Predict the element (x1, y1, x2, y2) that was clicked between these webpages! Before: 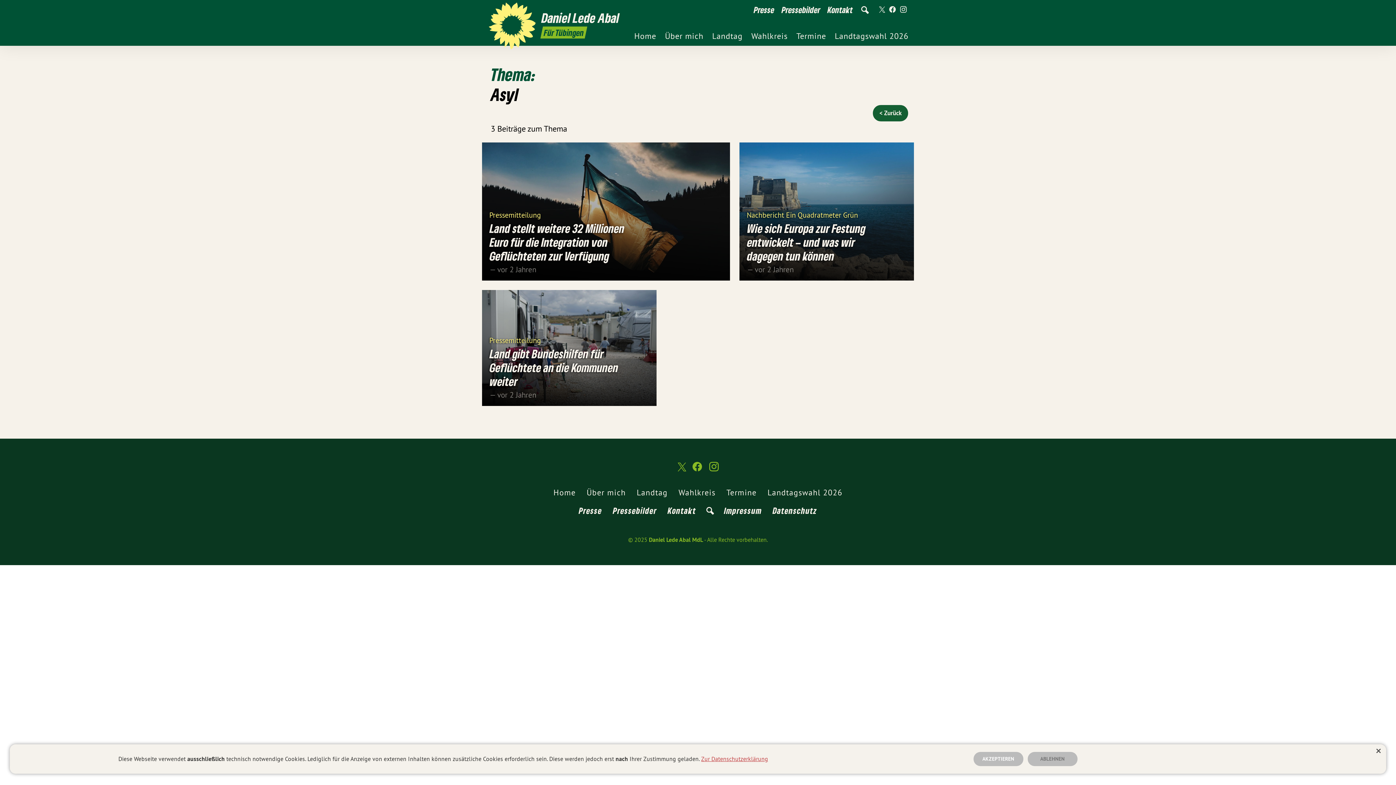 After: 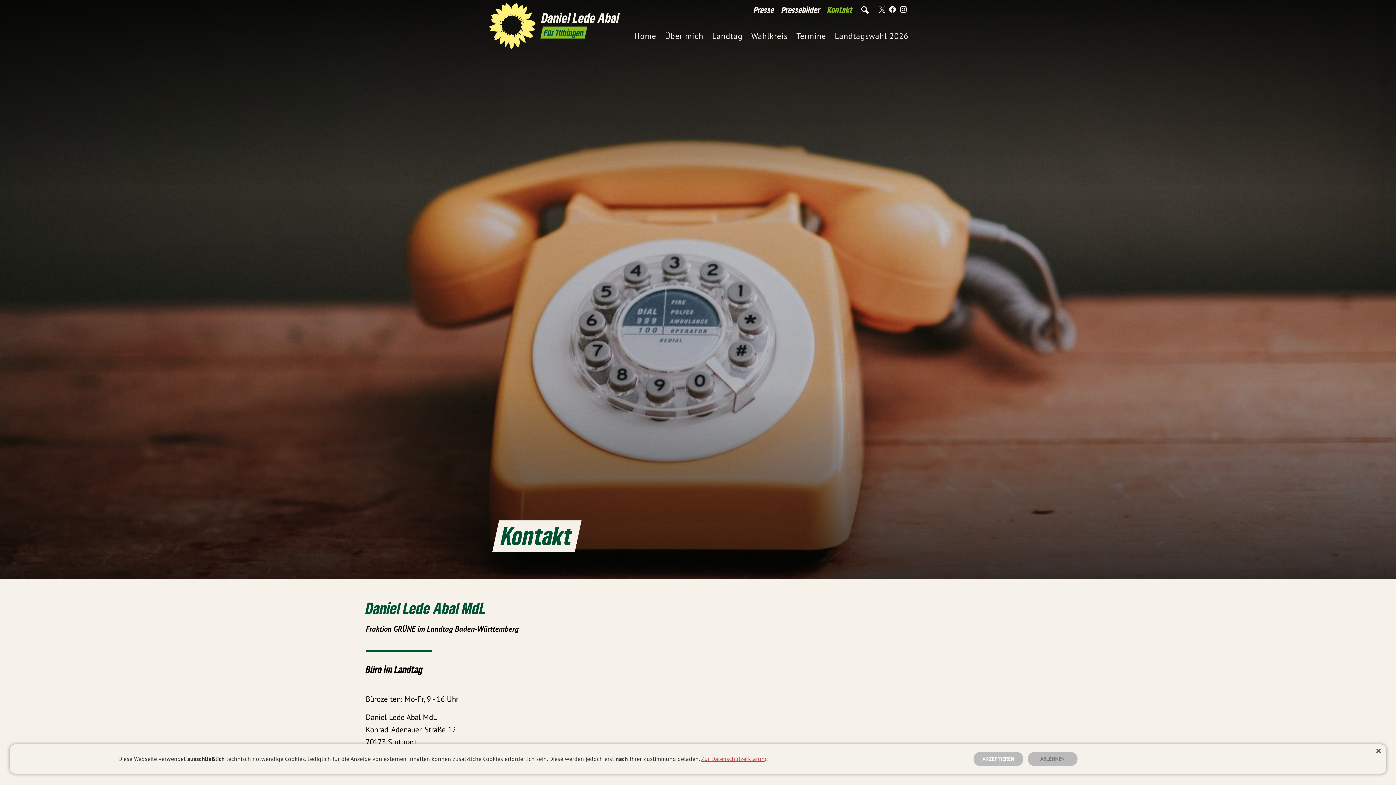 Action: bbox: (664, 503, 699, 521) label: Kontakt